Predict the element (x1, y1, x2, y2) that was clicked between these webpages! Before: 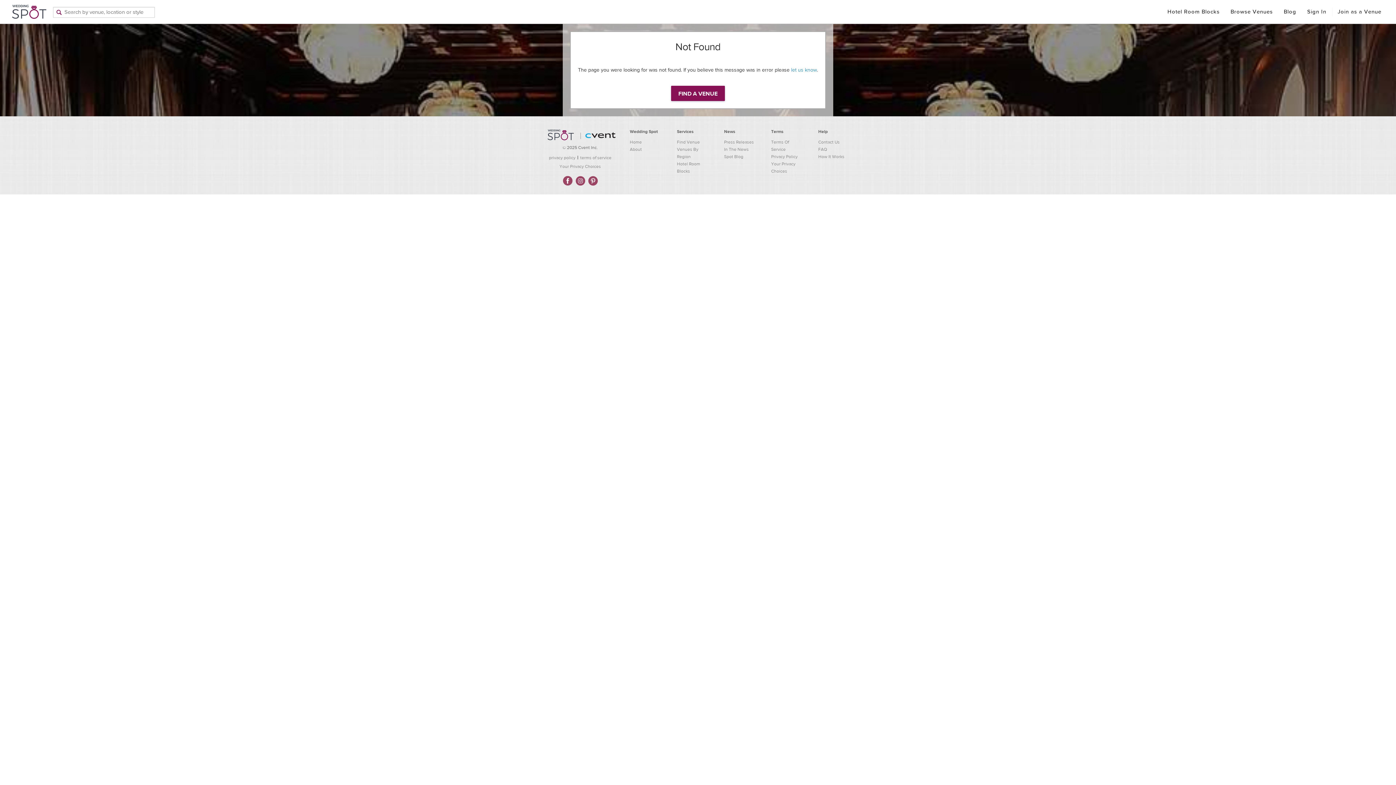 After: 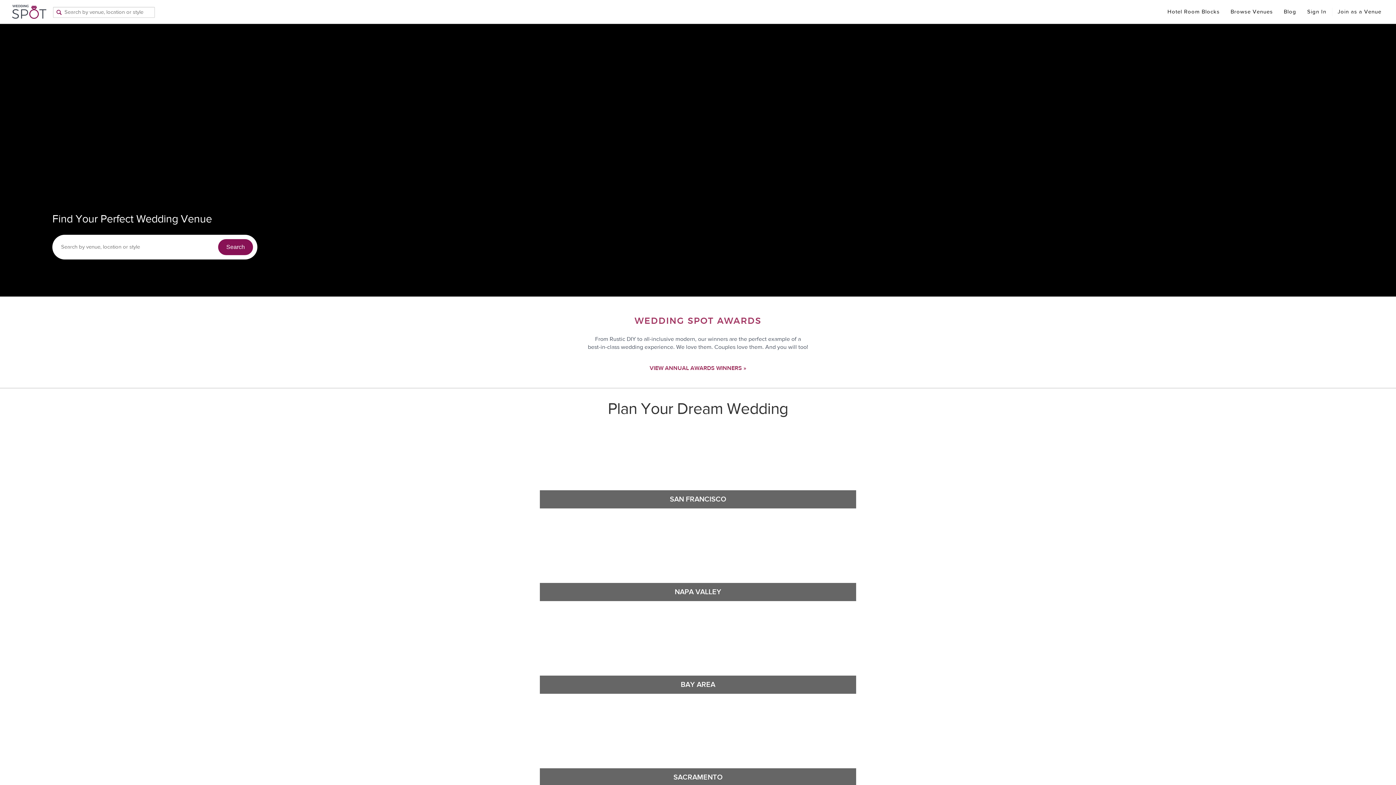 Action: bbox: (545, 127, 576, 142)